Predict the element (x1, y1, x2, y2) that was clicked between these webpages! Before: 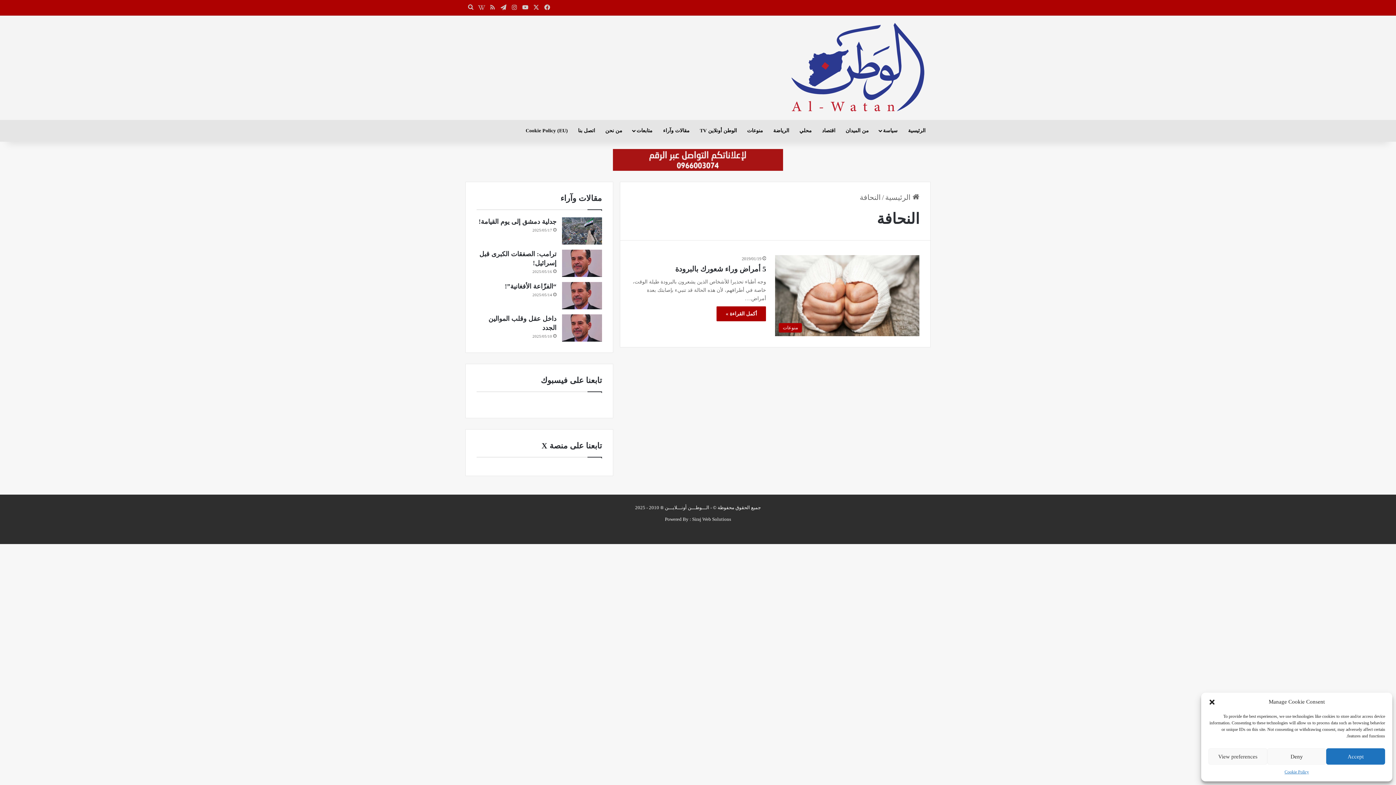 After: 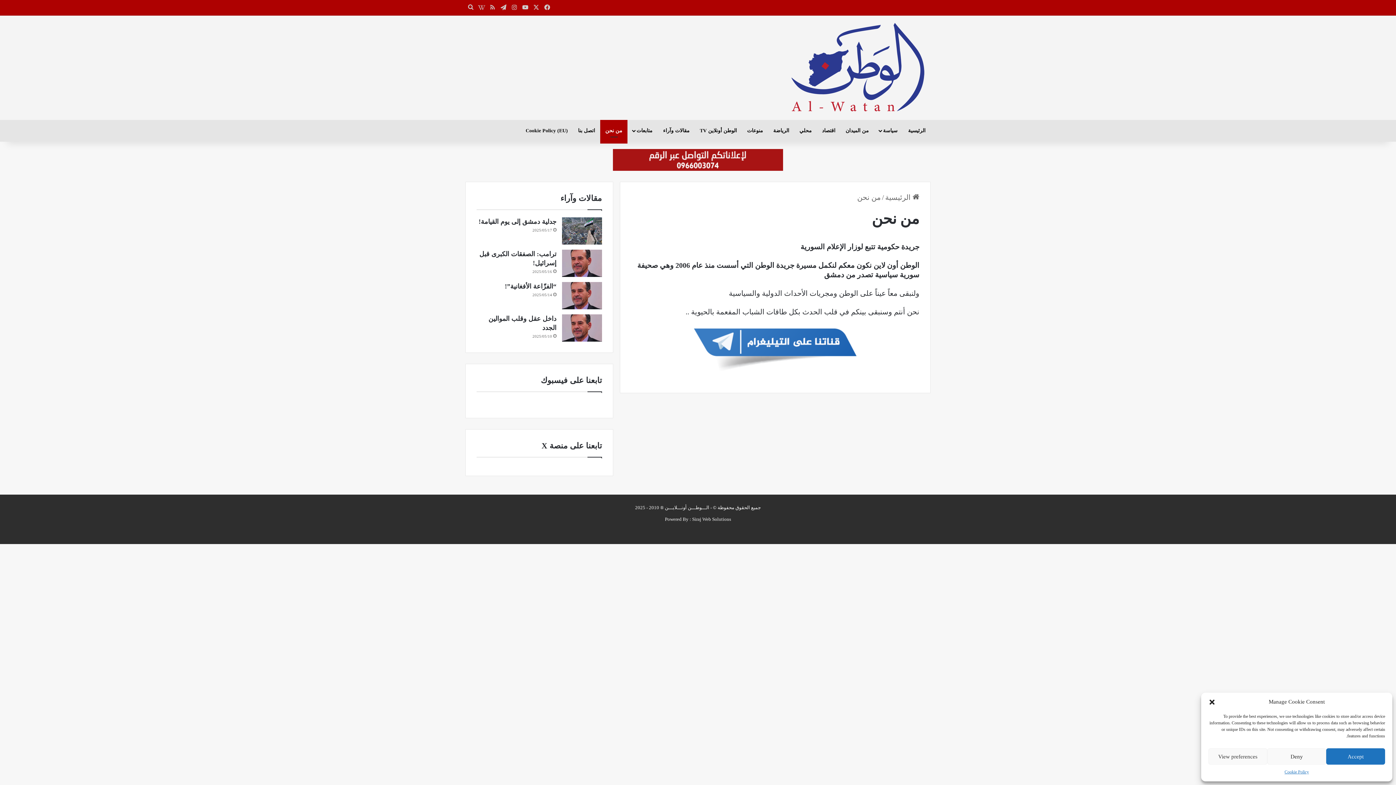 Action: bbox: (600, 119, 627, 141) label: من نحن